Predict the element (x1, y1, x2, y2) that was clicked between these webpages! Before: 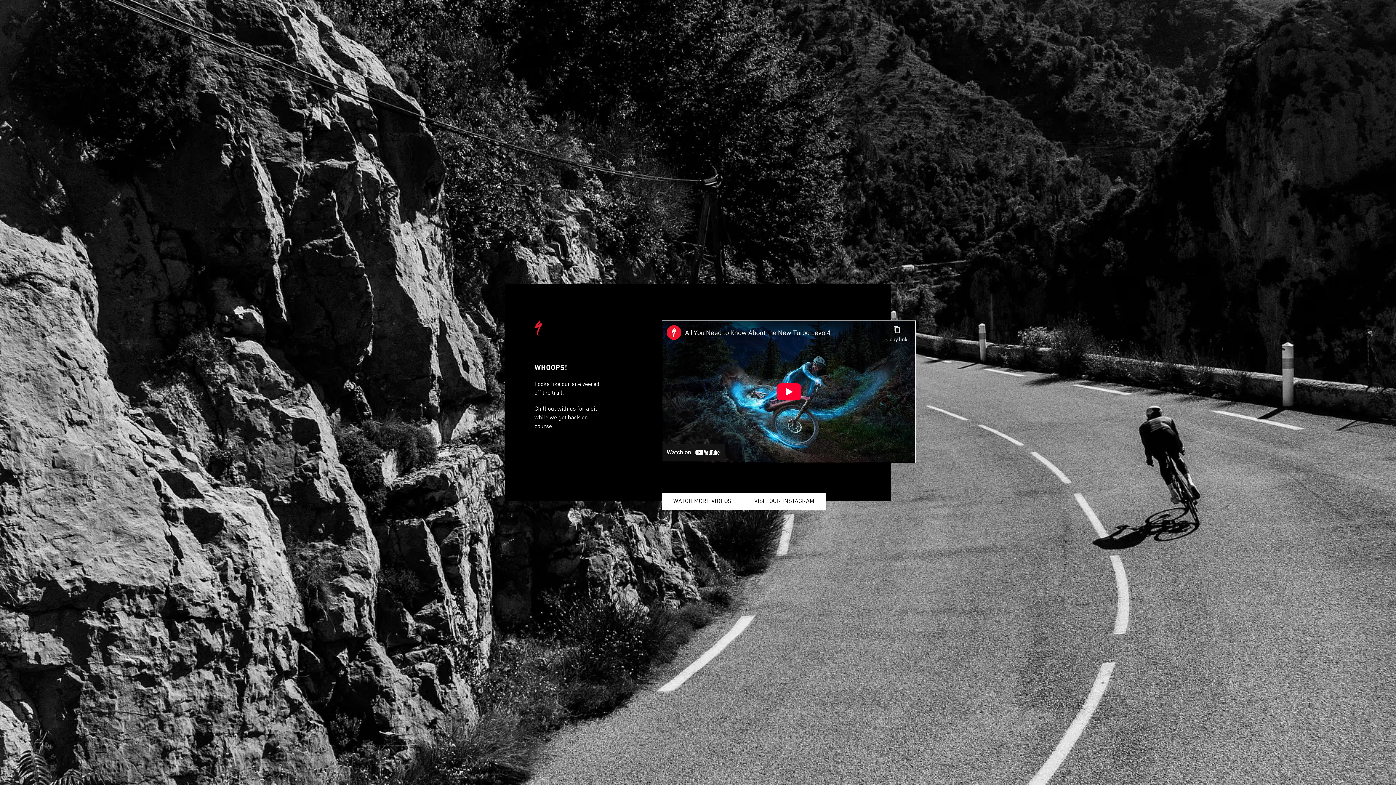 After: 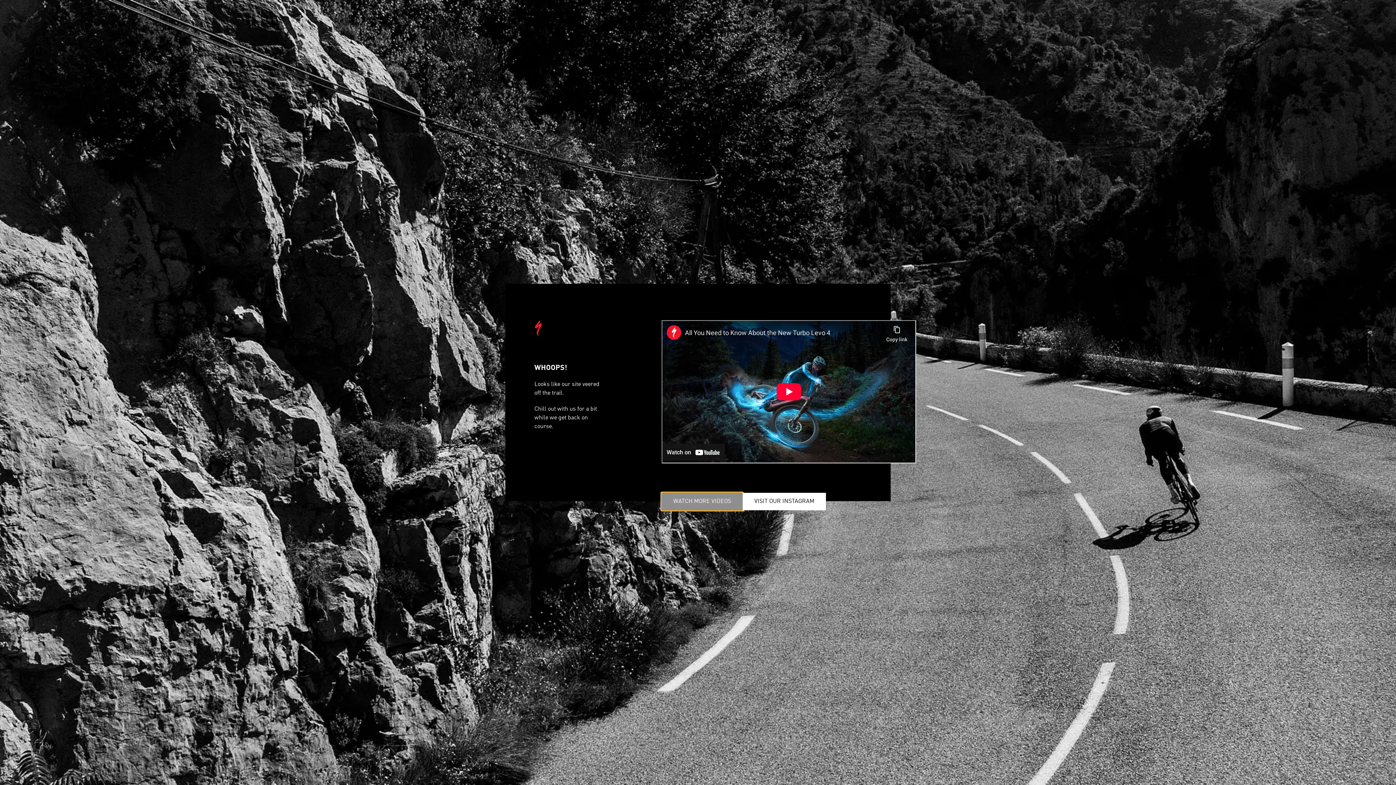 Action: bbox: (661, 493, 742, 510) label: WATCH MORE VIDEOS